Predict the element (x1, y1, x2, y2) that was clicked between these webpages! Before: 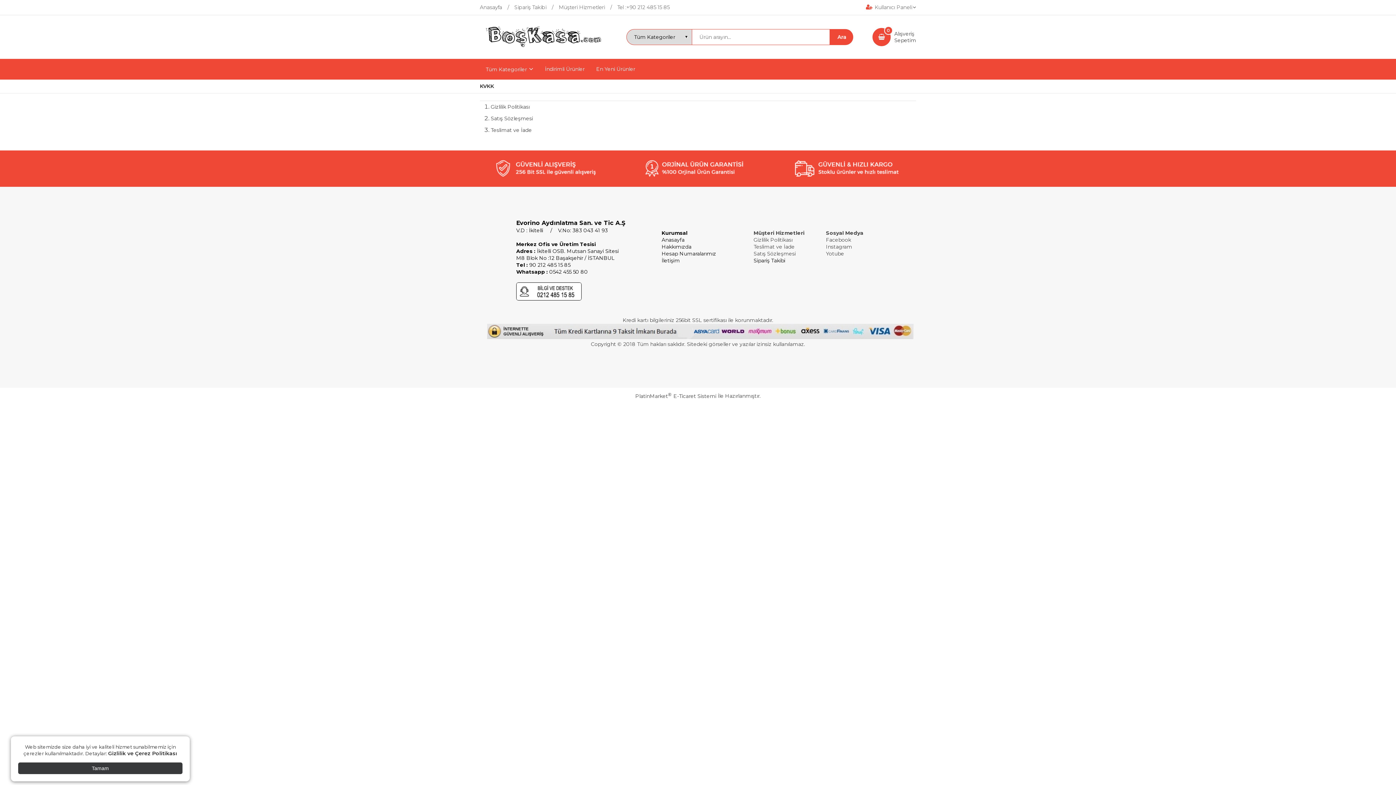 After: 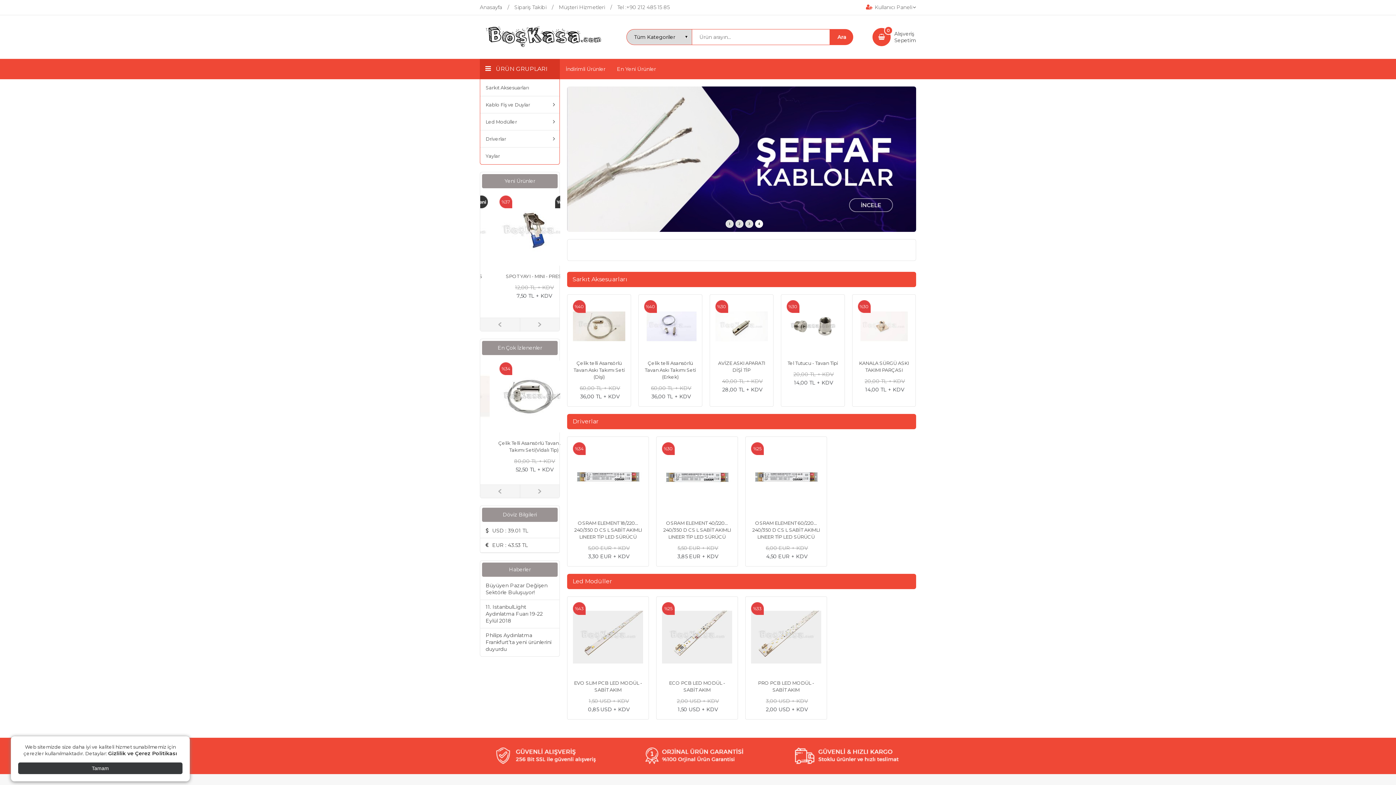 Action: label: Anasayfa bbox: (480, 4, 514, 10)